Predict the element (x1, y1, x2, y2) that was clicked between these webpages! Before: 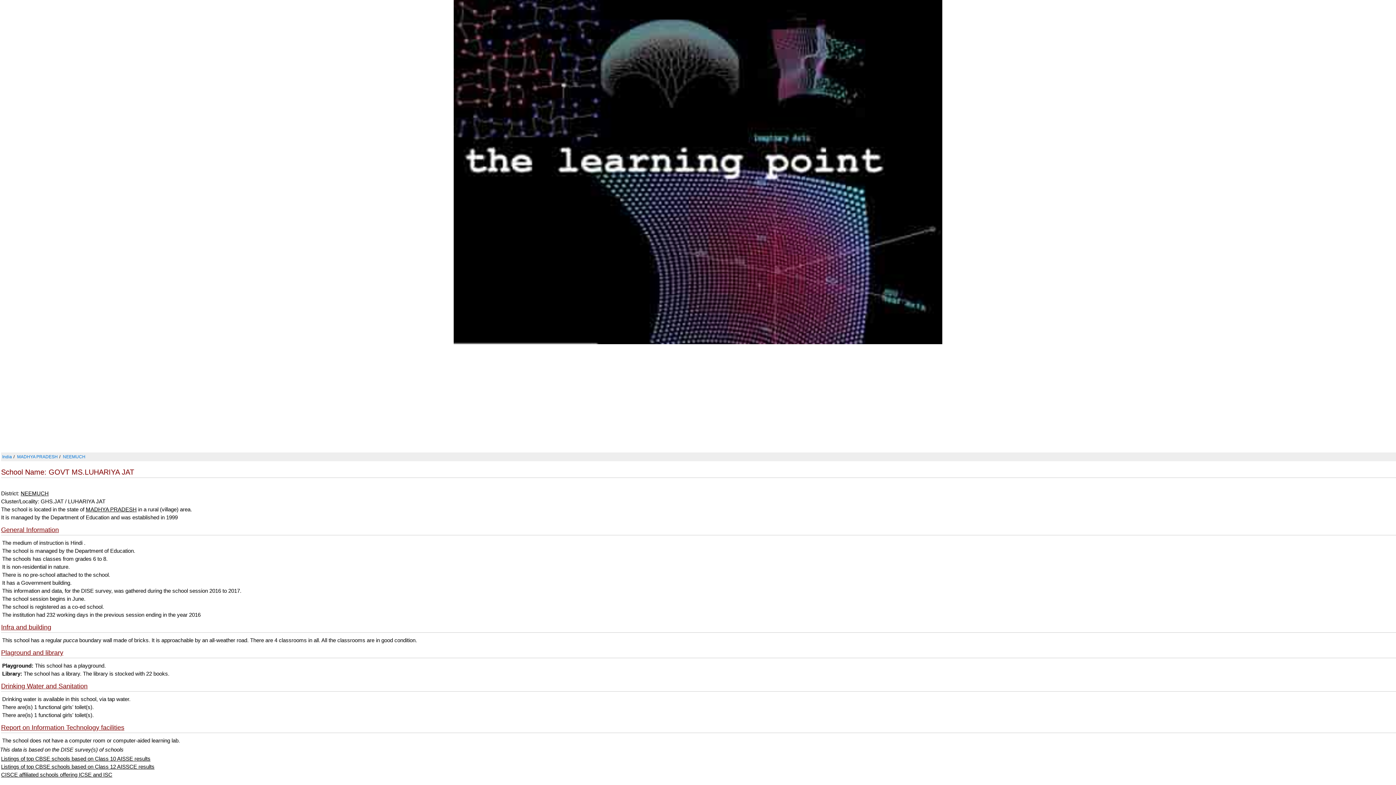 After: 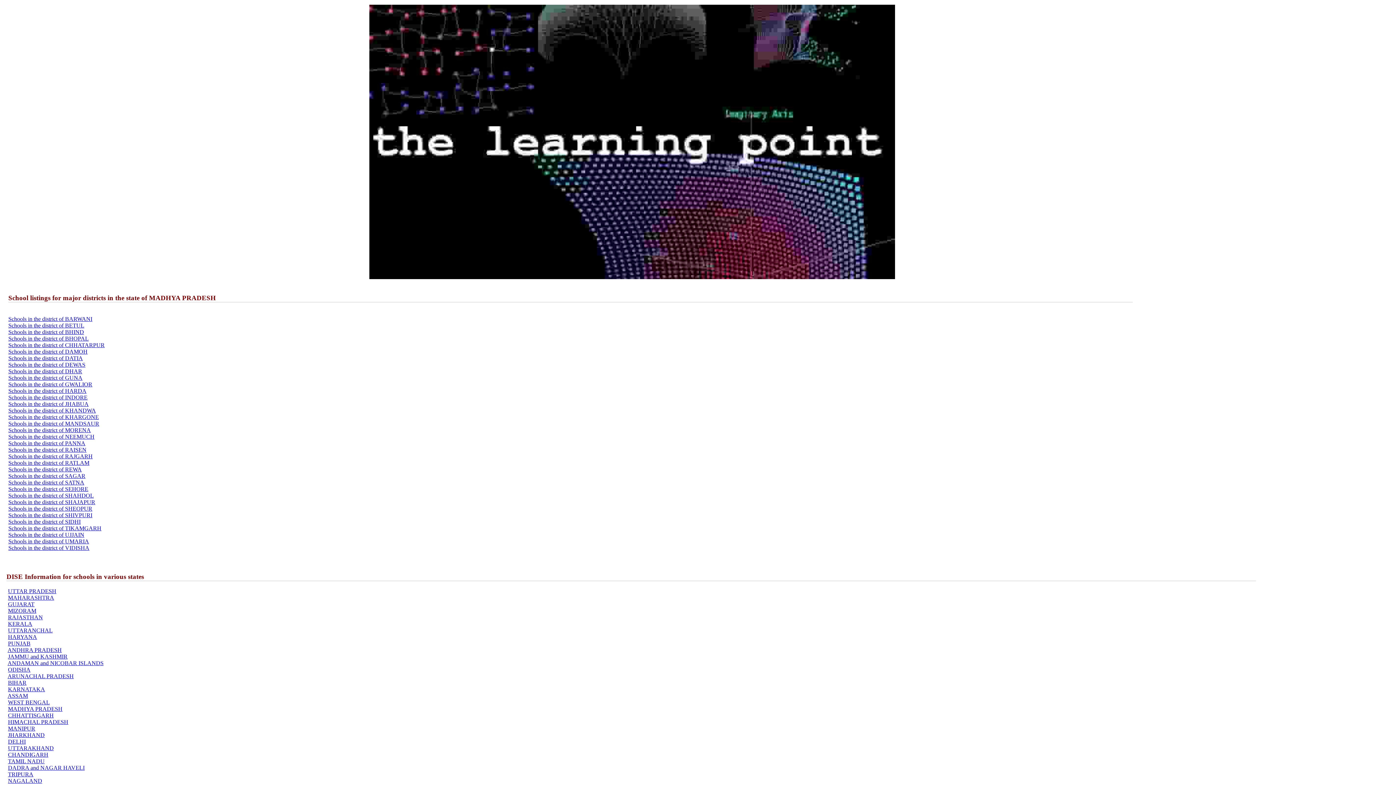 Action: bbox: (85, 506, 136, 512) label: MADHYA PRADESH